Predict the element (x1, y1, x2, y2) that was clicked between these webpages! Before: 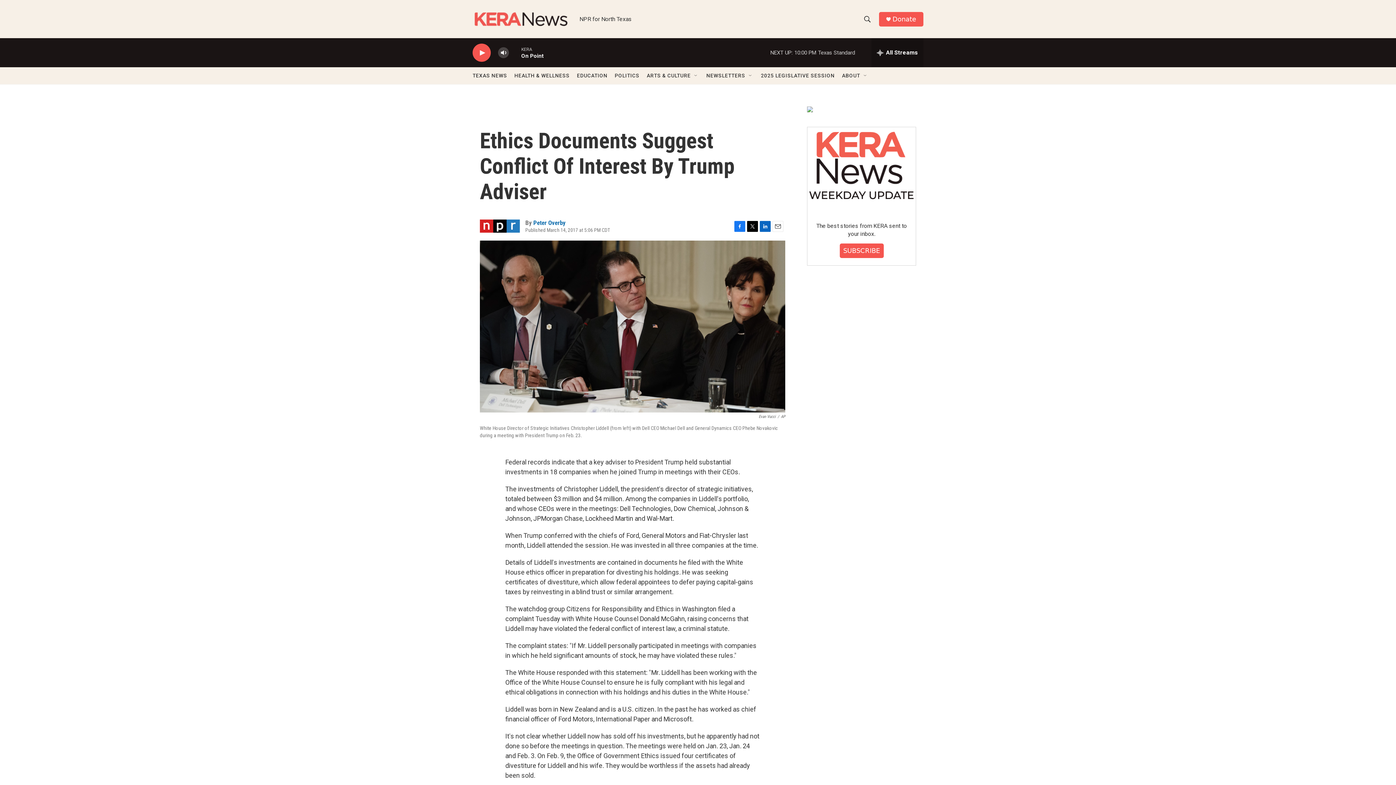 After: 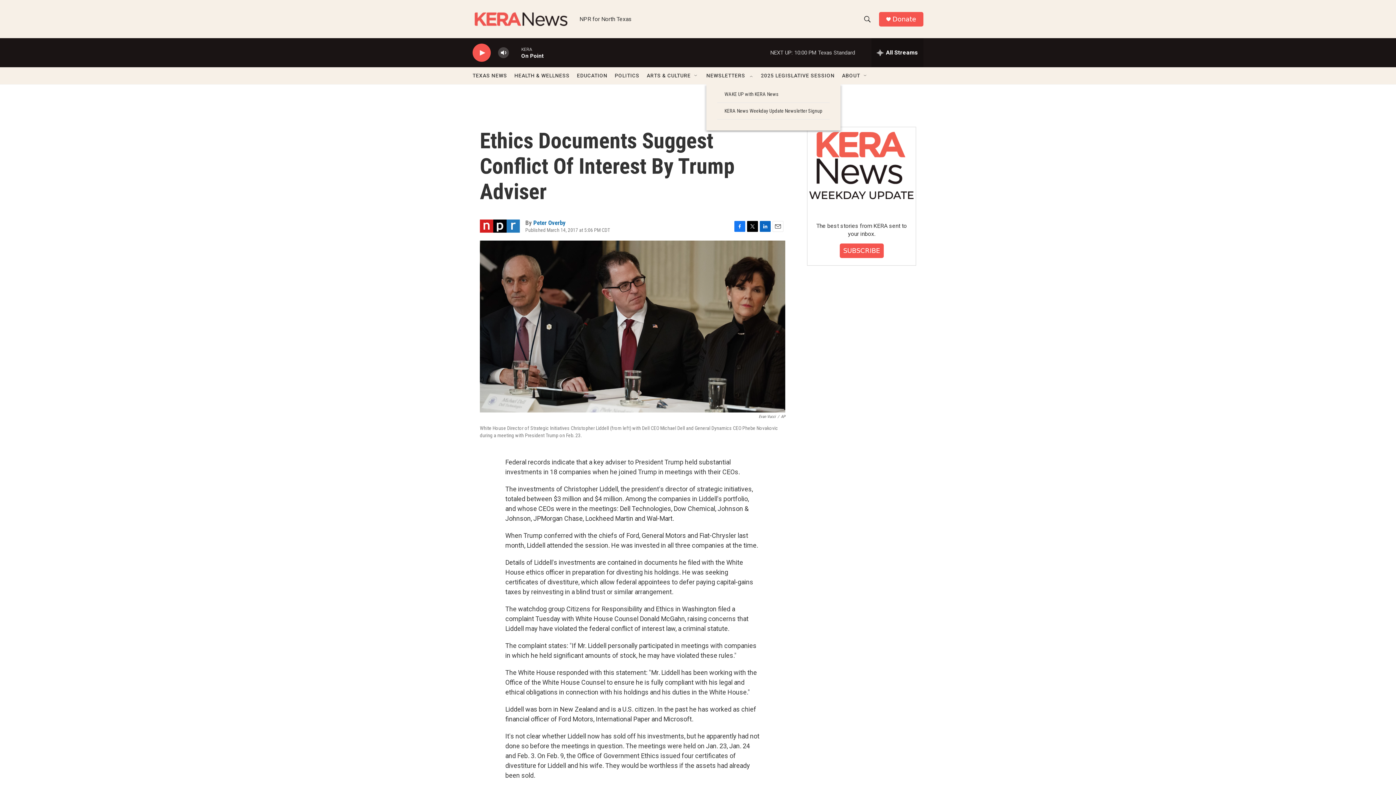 Action: bbox: (748, 72, 753, 78) label: Open Sub Navigation